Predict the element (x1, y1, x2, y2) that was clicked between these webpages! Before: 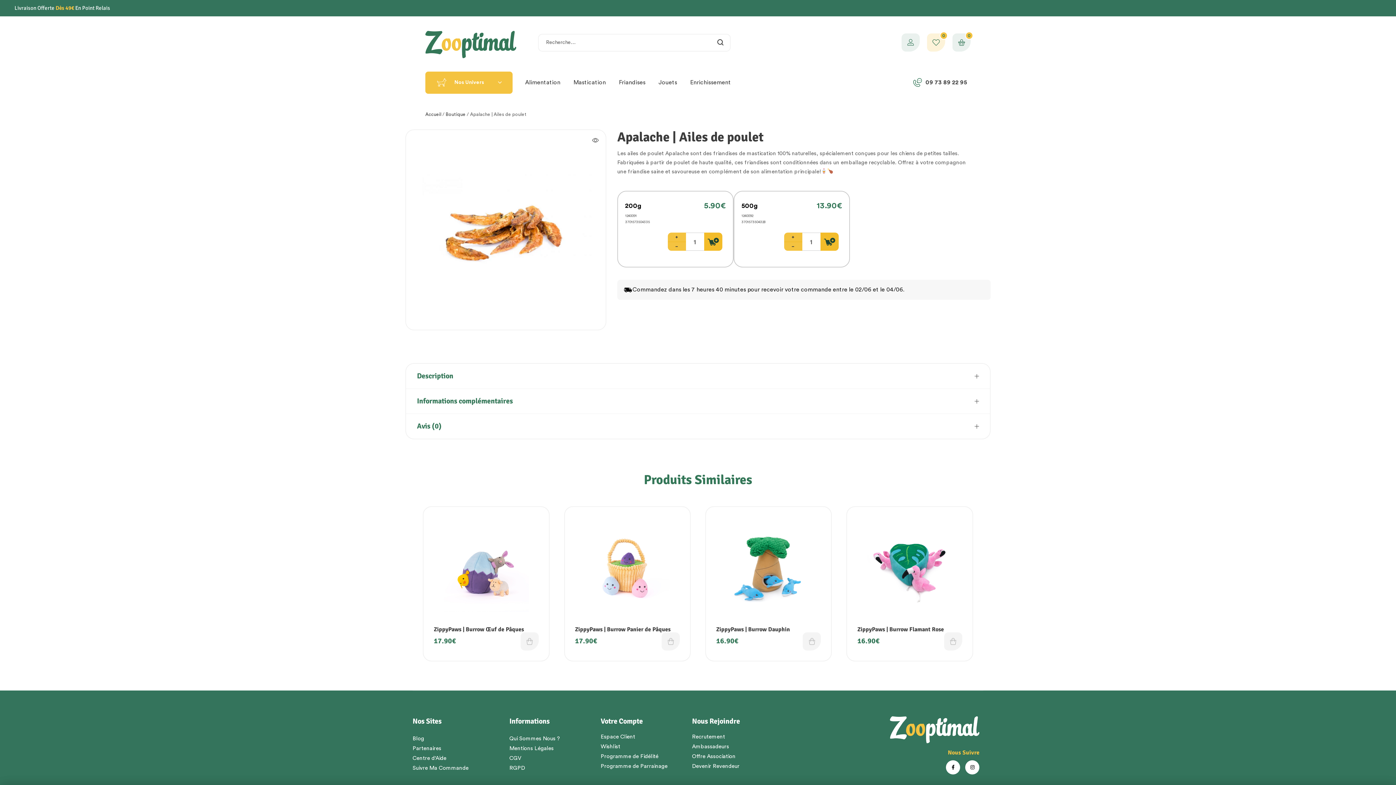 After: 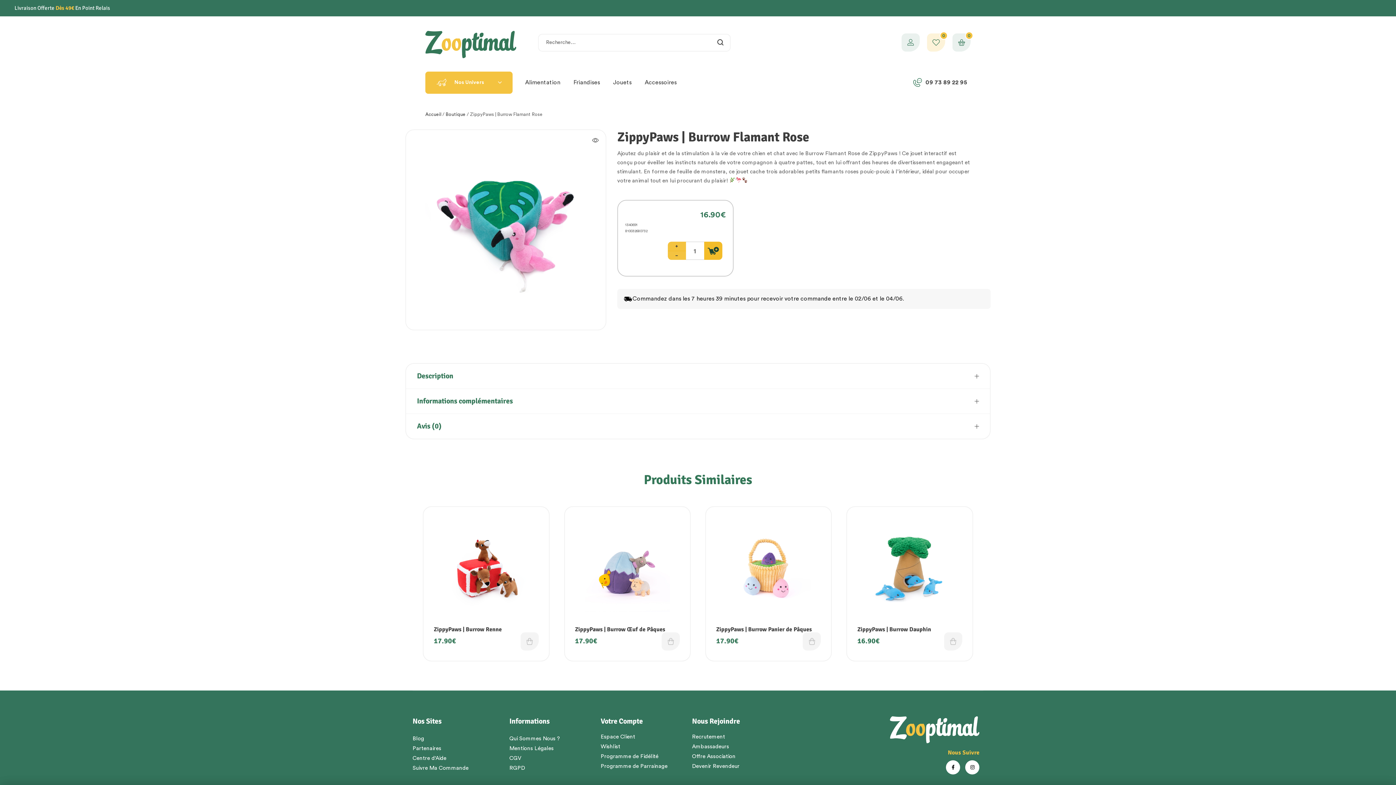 Action: bbox: (857, 517, 962, 622)